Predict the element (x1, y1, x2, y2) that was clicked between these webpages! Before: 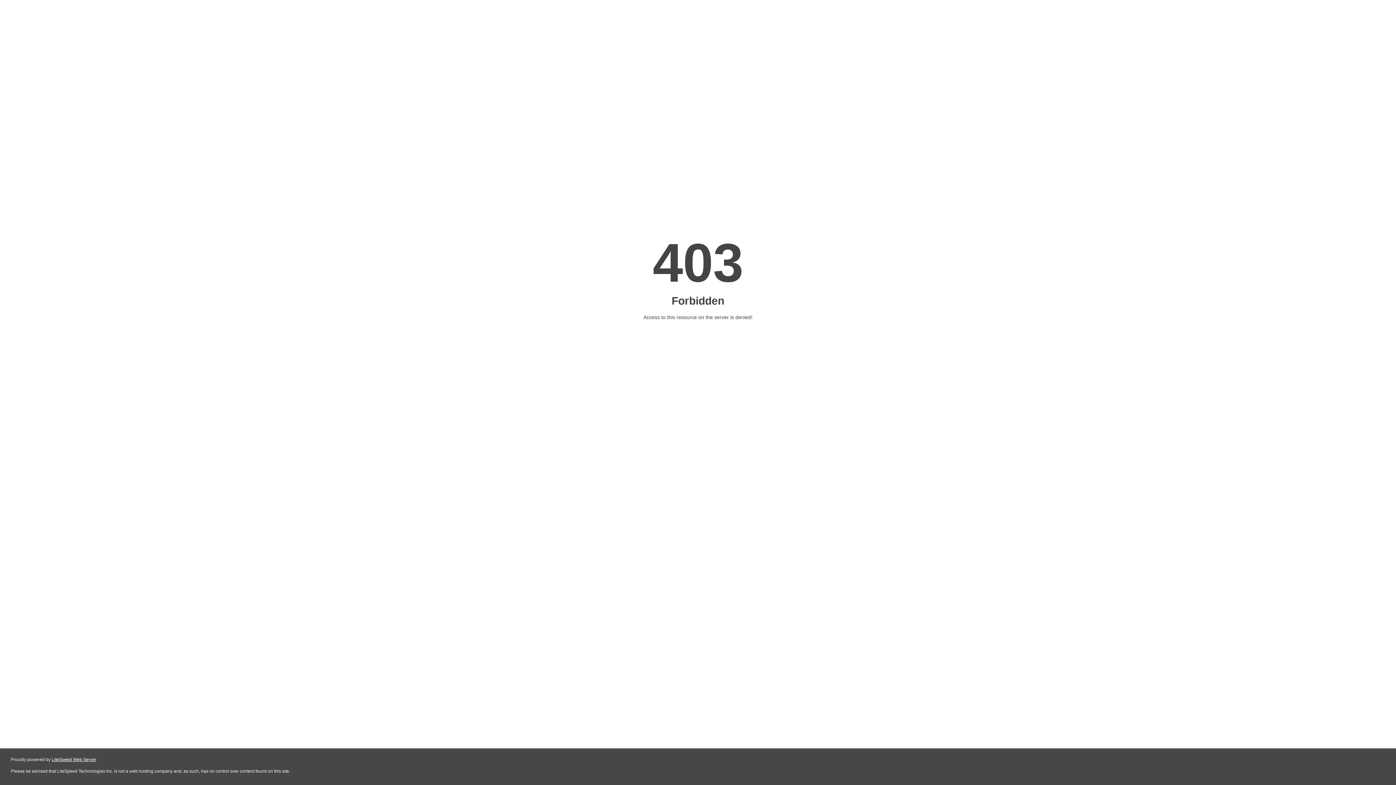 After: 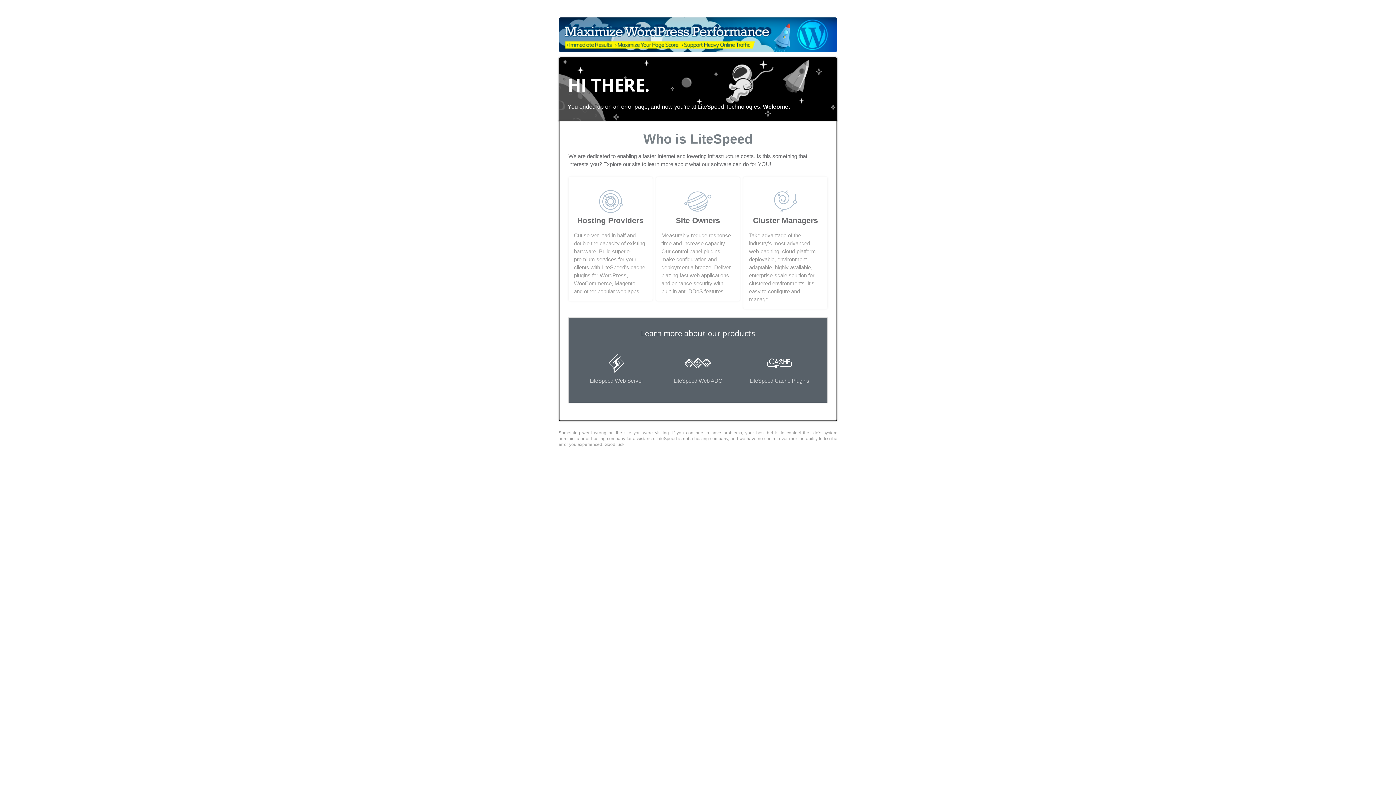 Action: bbox: (51, 757, 96, 762) label: LiteSpeed Web Server